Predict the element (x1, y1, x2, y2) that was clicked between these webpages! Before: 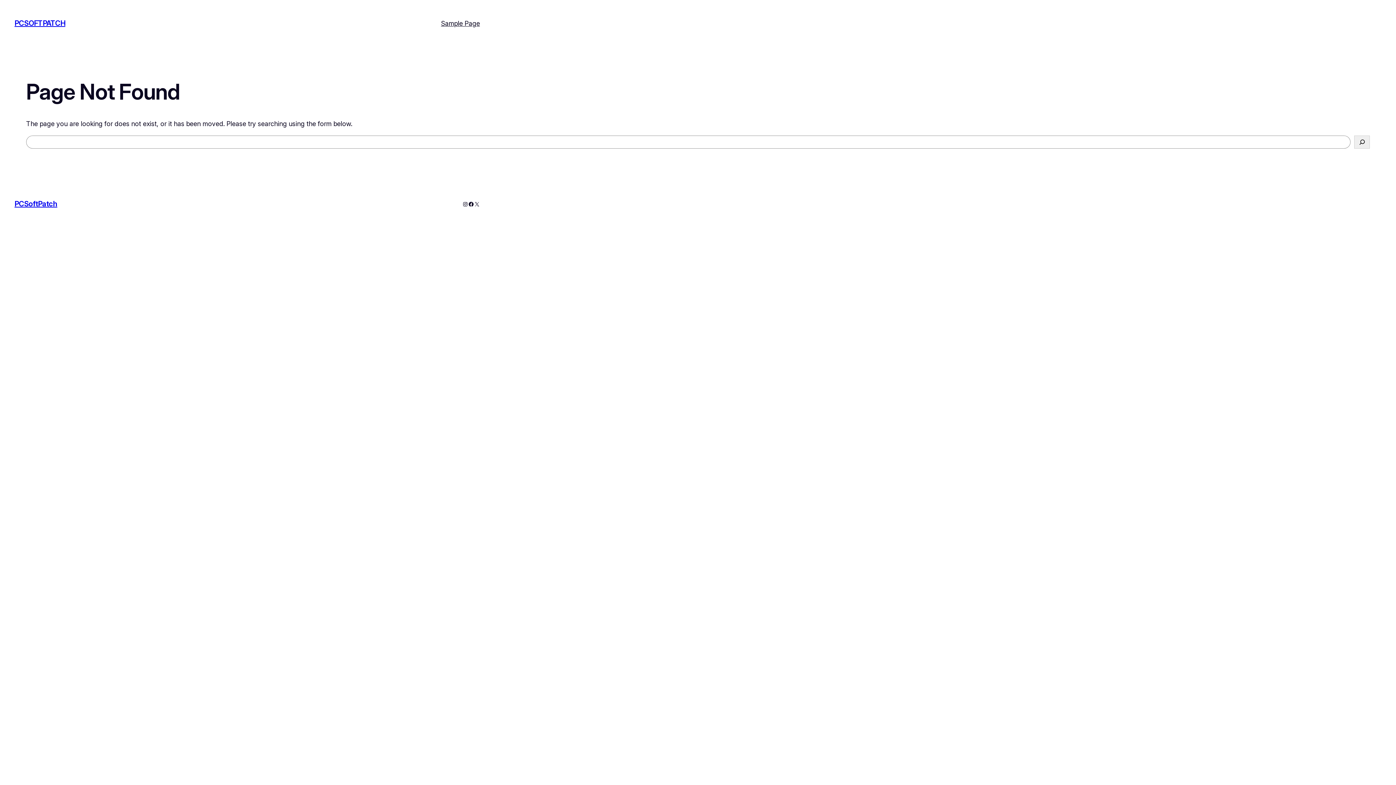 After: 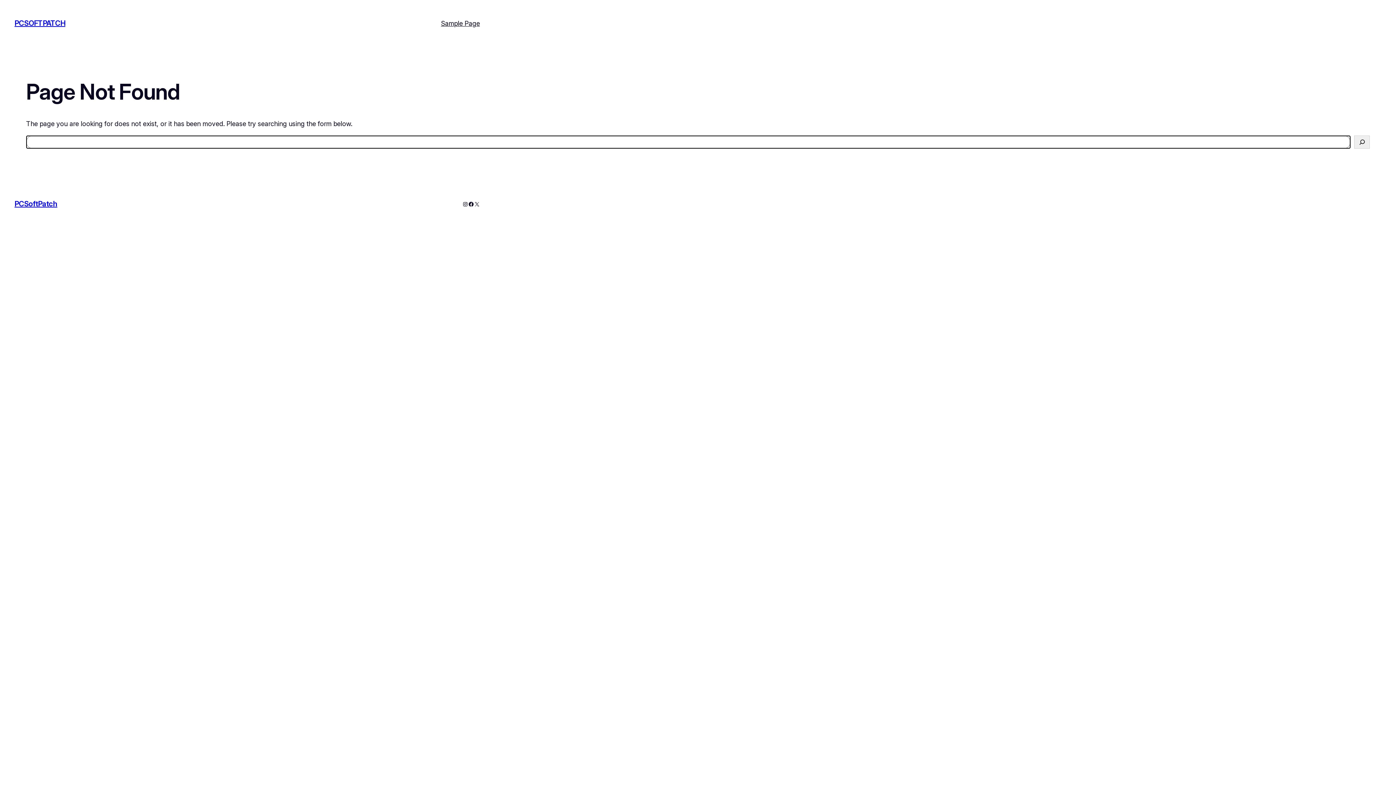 Action: bbox: (1354, 135, 1370, 148) label: Search